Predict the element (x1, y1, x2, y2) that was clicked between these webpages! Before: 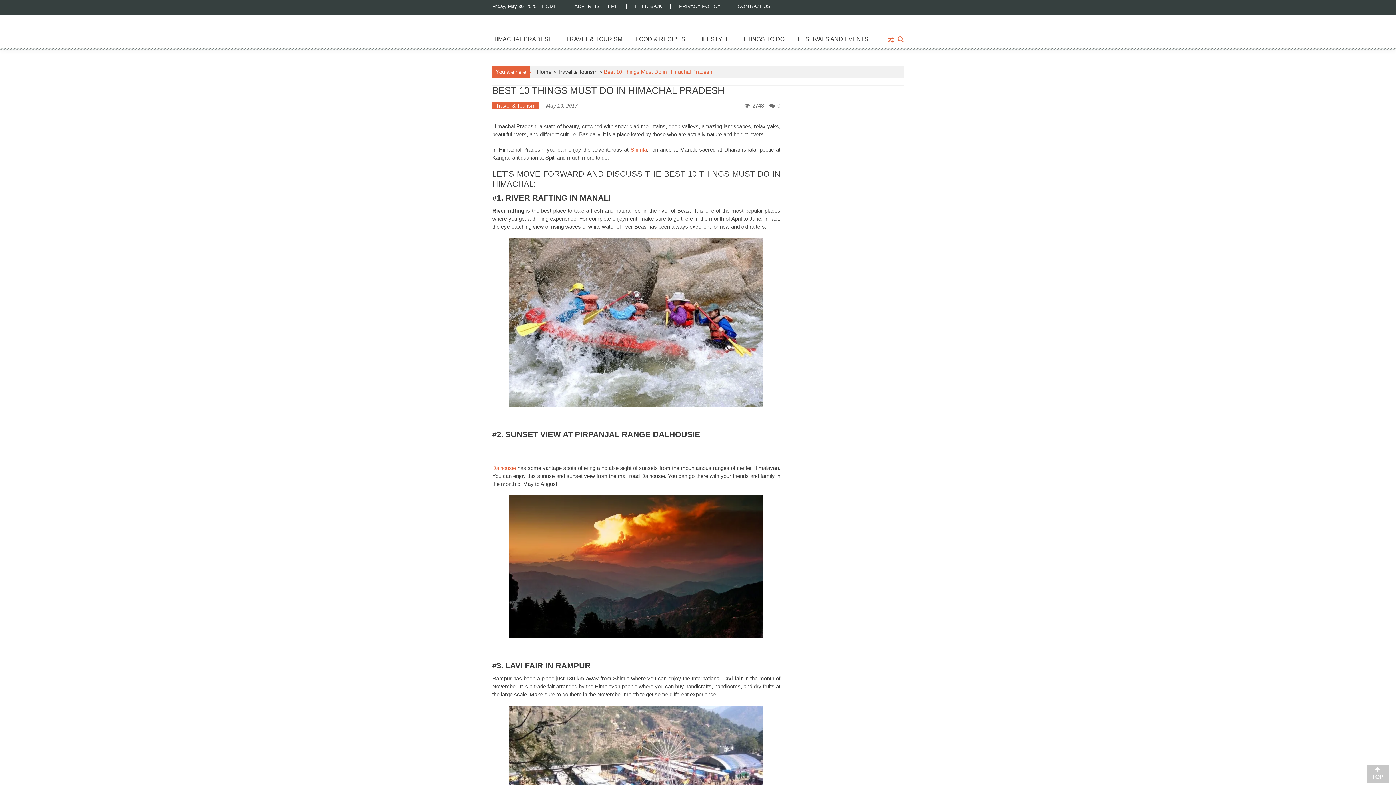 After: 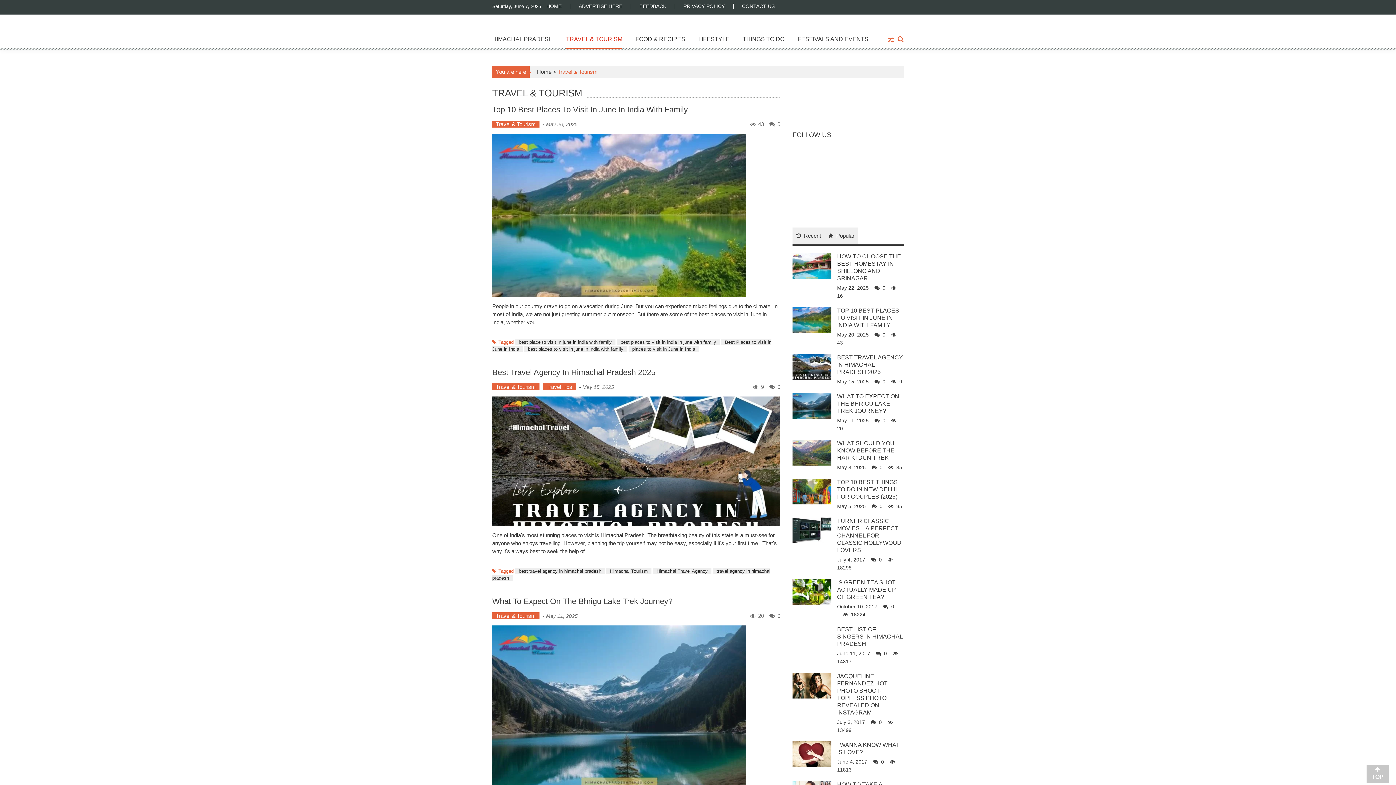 Action: bbox: (492, 102, 539, 109) label: Travel & Tourism